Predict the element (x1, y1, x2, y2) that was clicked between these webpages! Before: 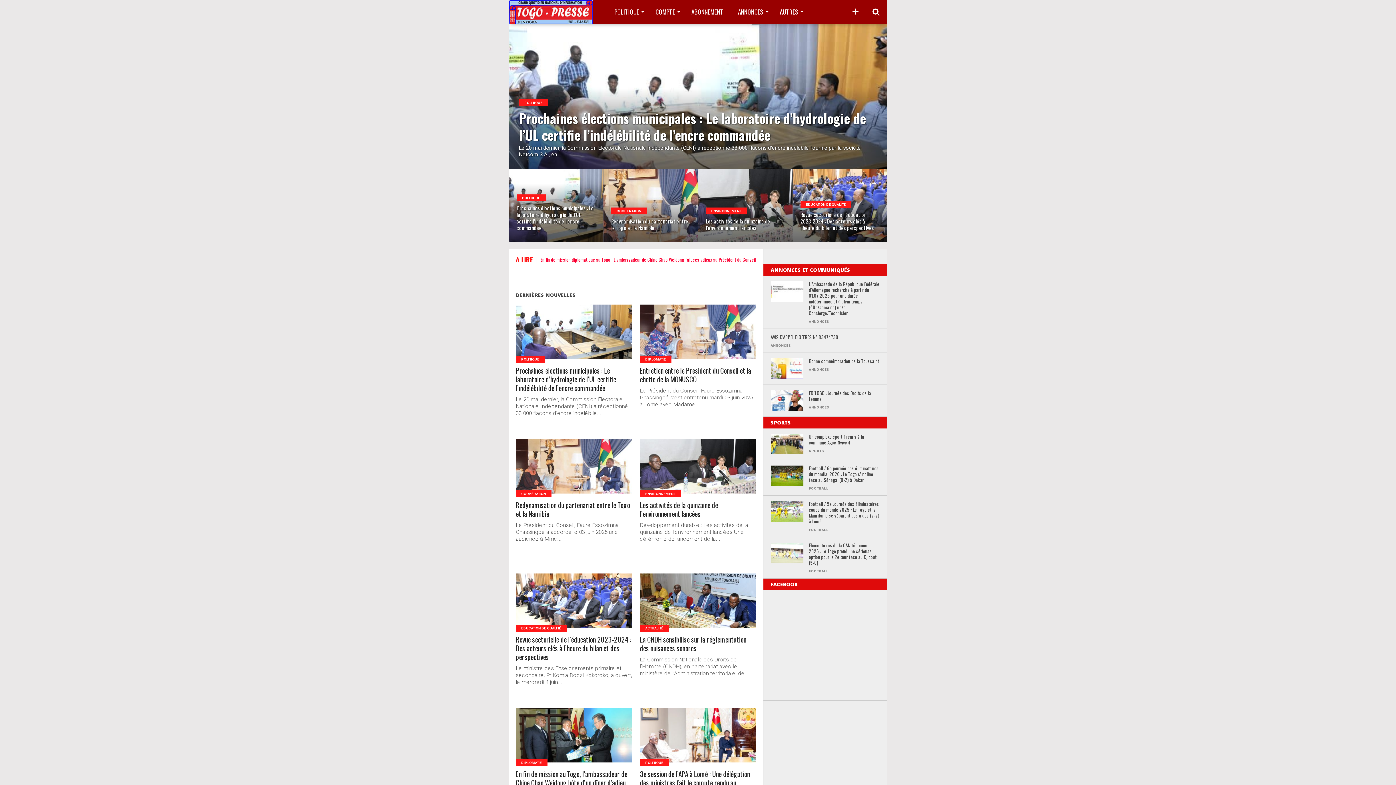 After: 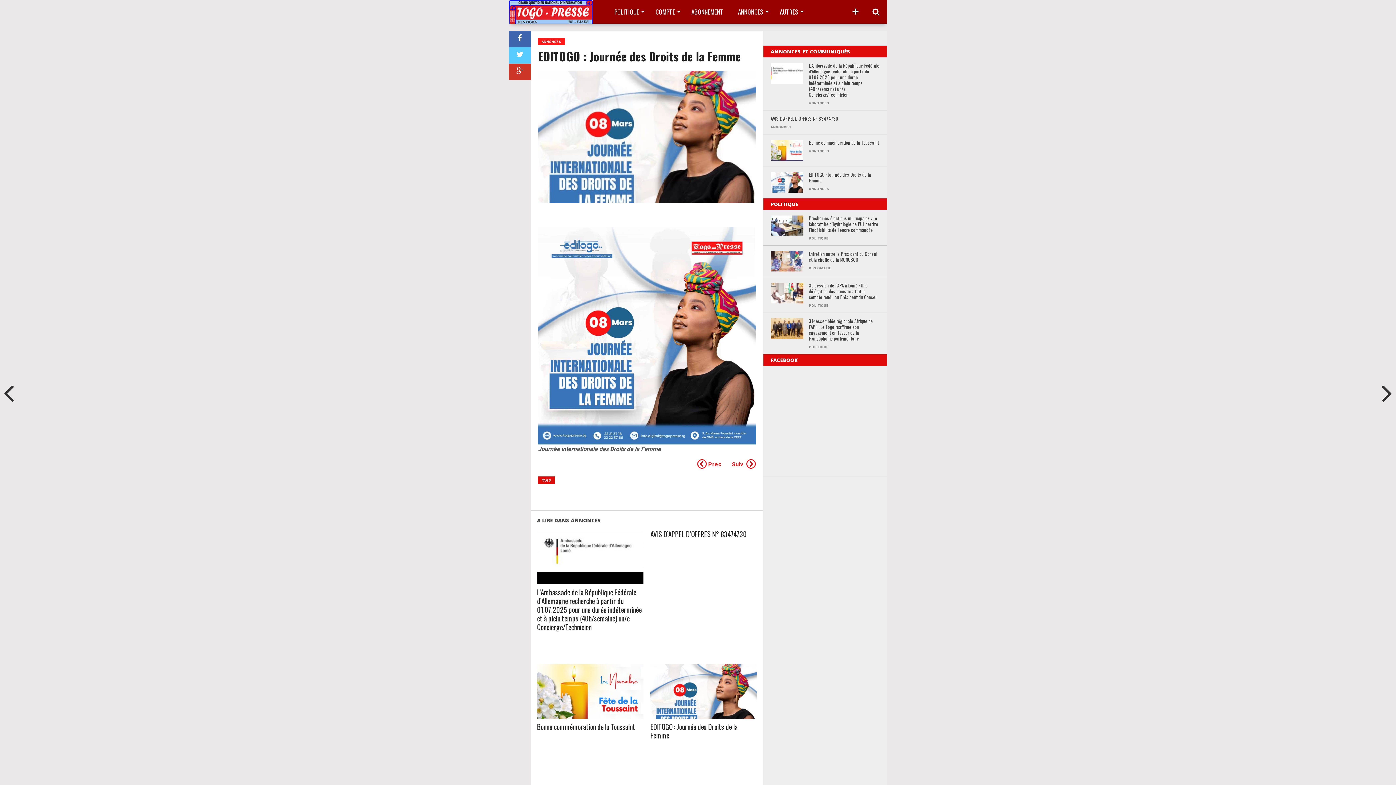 Action: bbox: (809, 390, 879, 402) label: EDITOGO : Journée des Droits de la Femme